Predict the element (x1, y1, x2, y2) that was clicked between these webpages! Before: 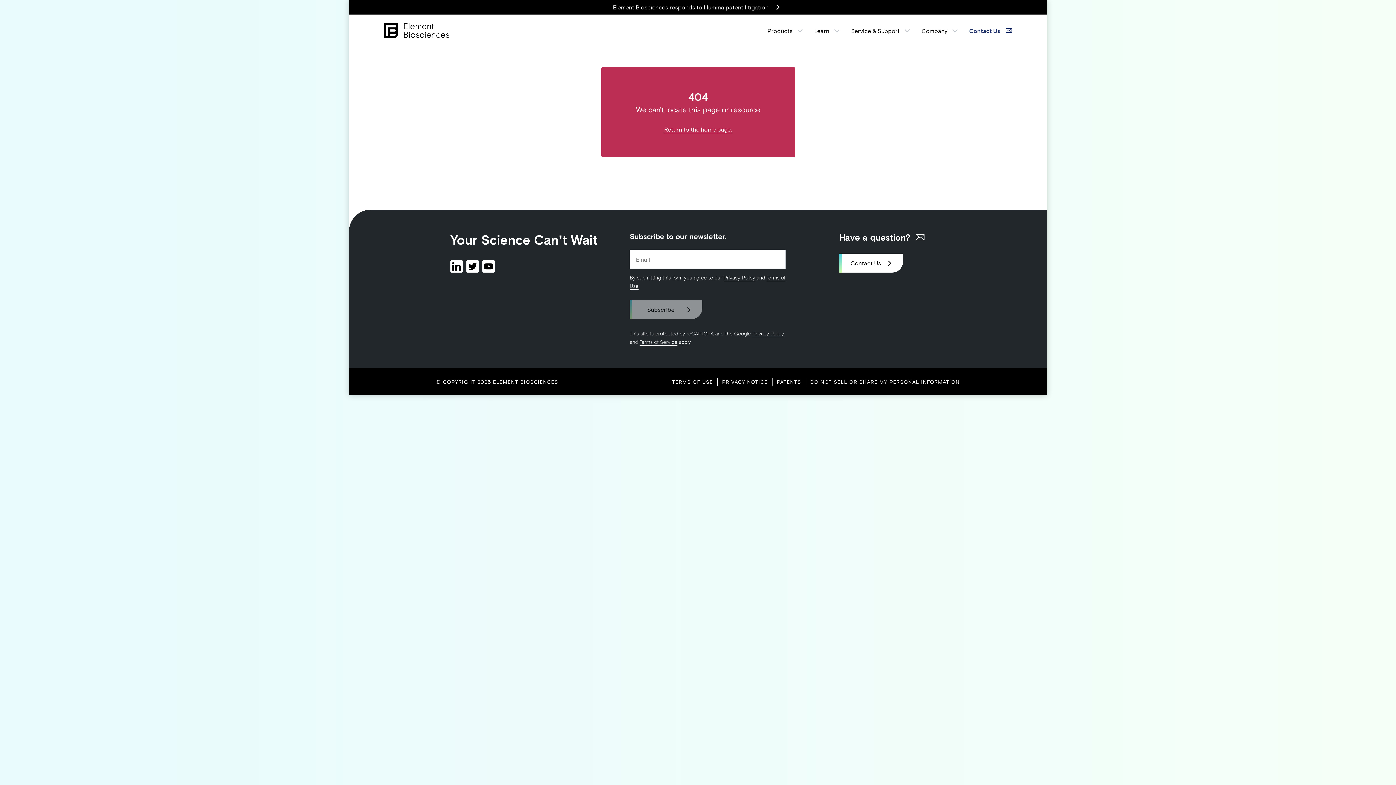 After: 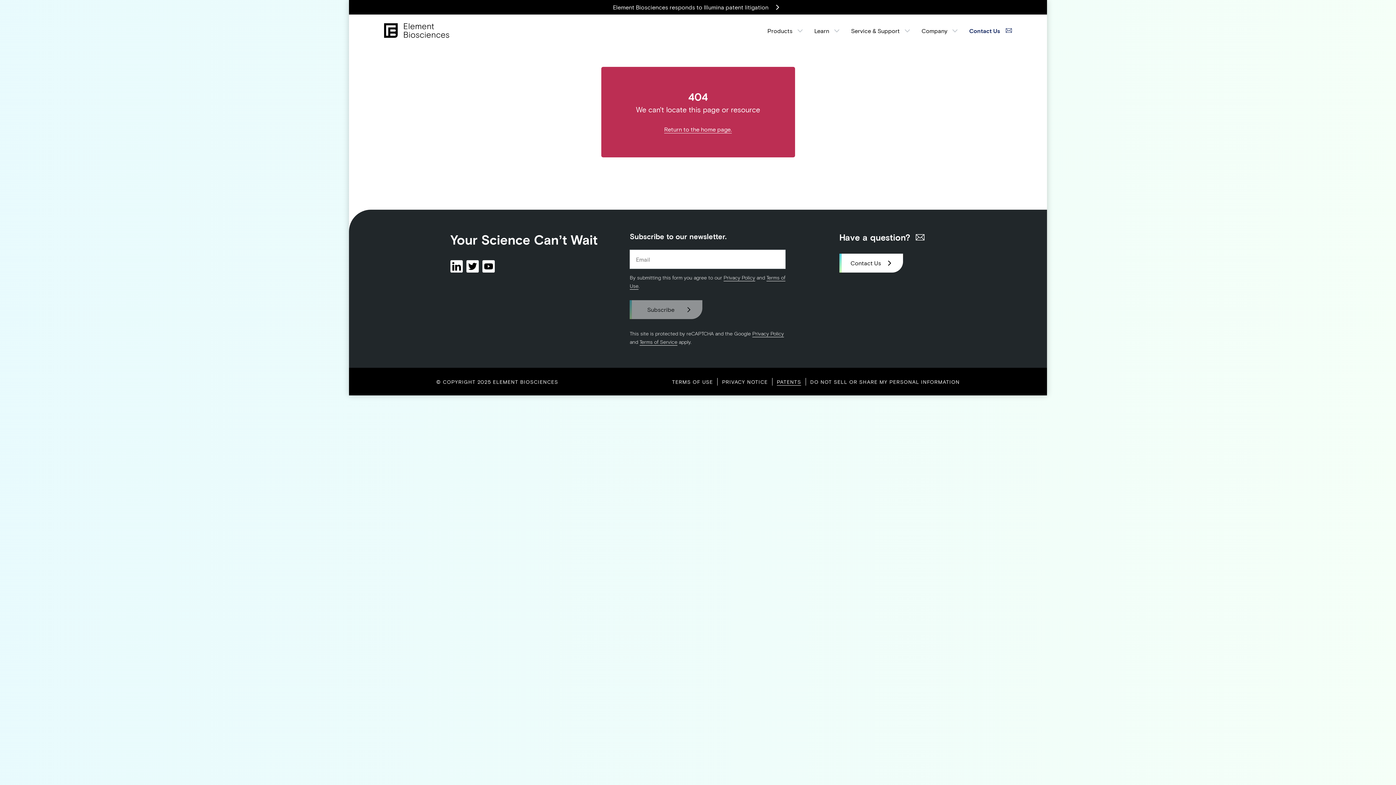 Action: label: PATENTS bbox: (777, 375, 810, 387)